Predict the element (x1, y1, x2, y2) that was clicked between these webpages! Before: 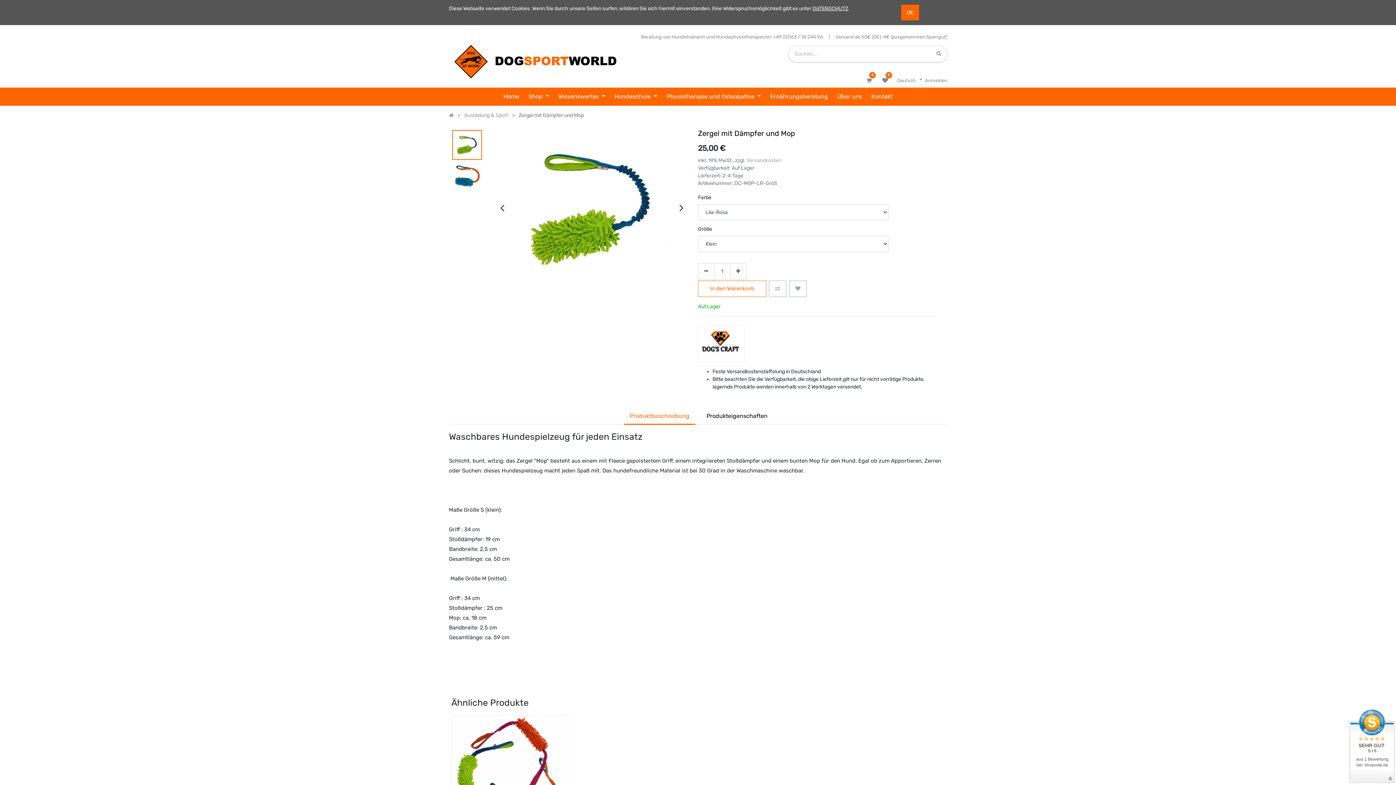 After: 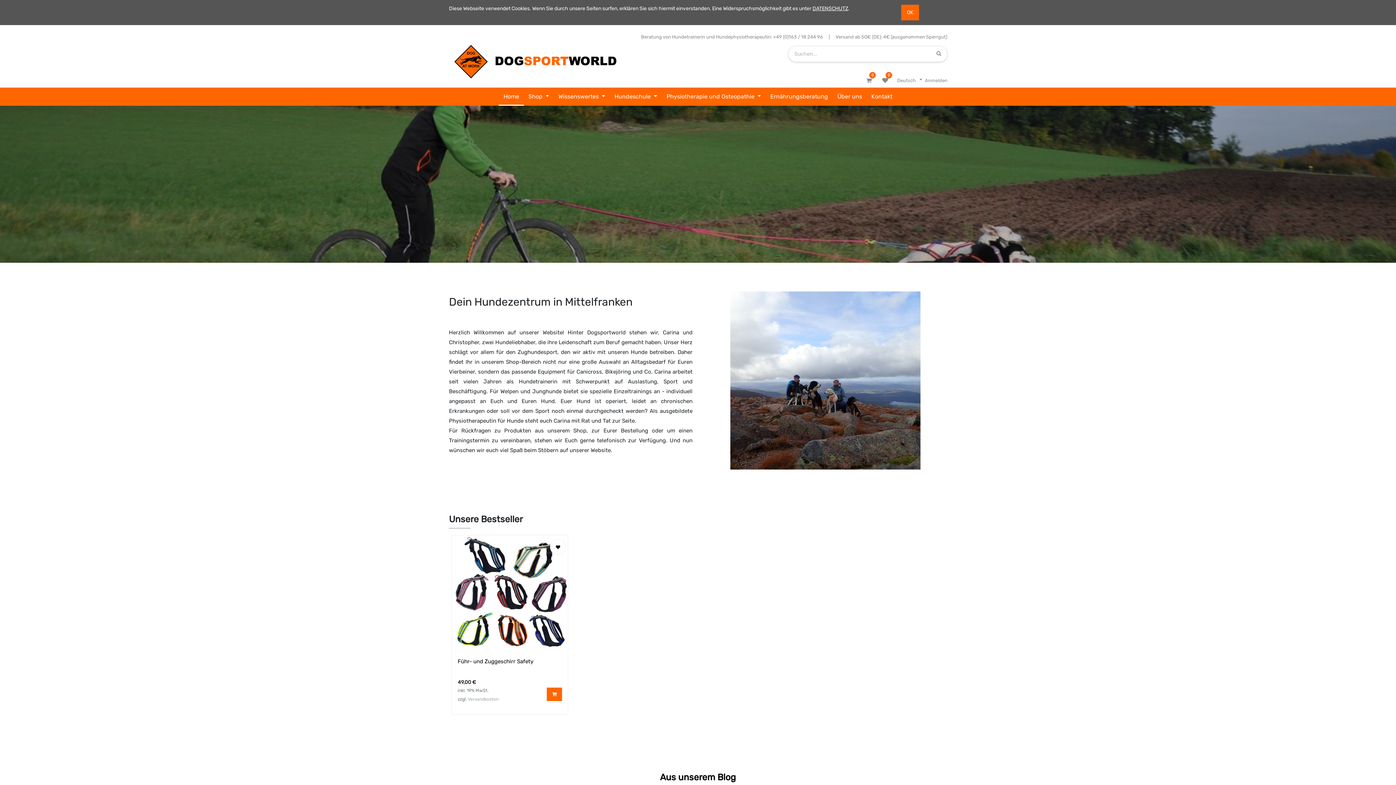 Action: bbox: (499, 87, 523, 105) label: Home